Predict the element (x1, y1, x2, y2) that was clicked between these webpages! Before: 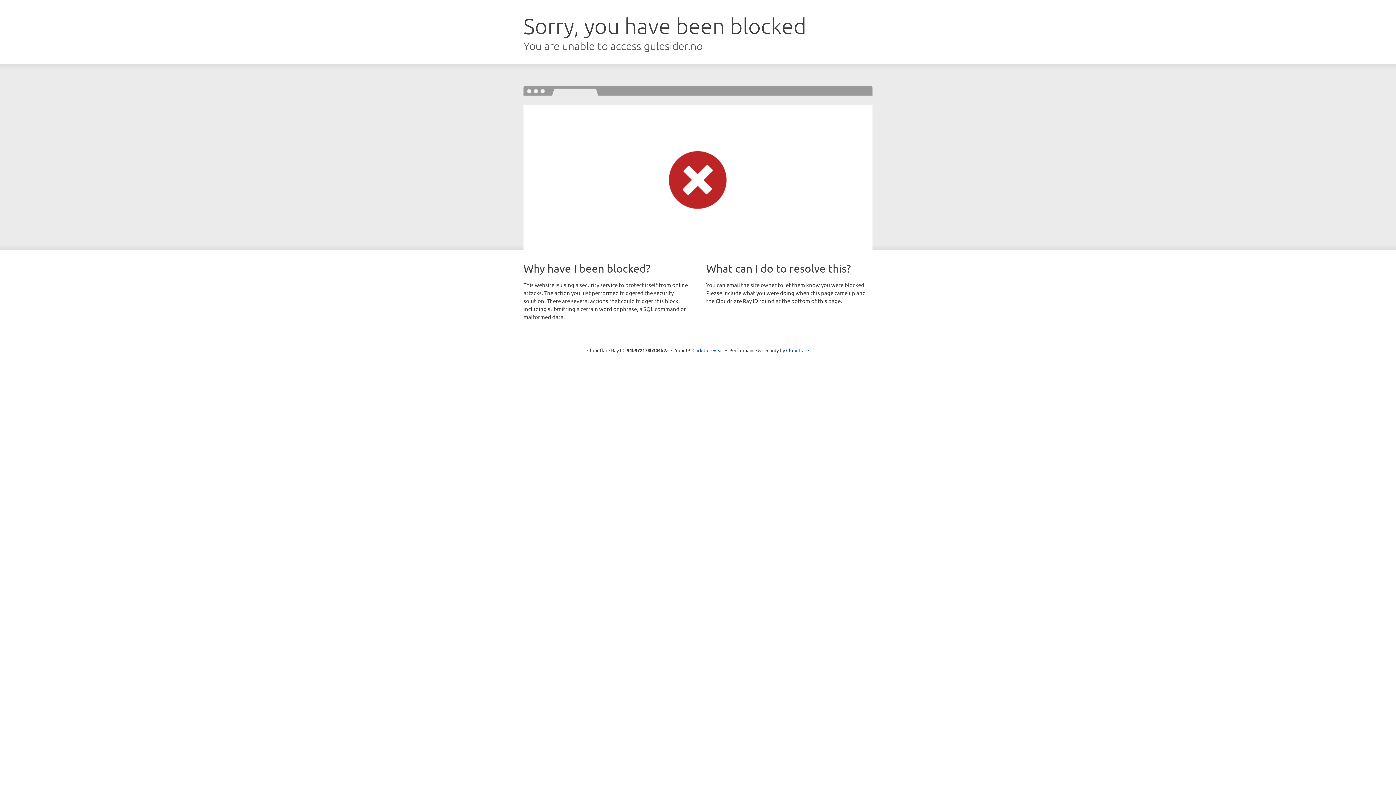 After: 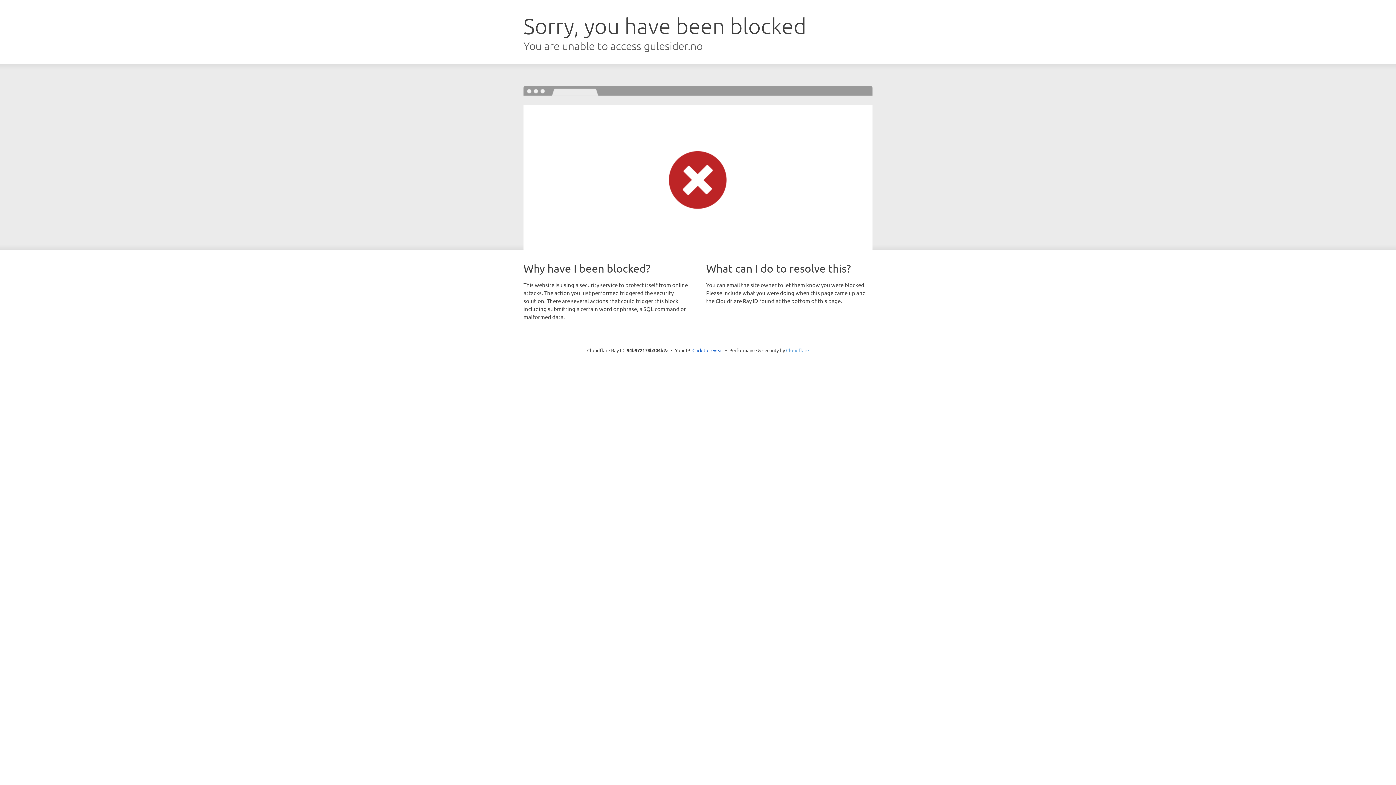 Action: bbox: (786, 347, 809, 353) label: Cloudflare